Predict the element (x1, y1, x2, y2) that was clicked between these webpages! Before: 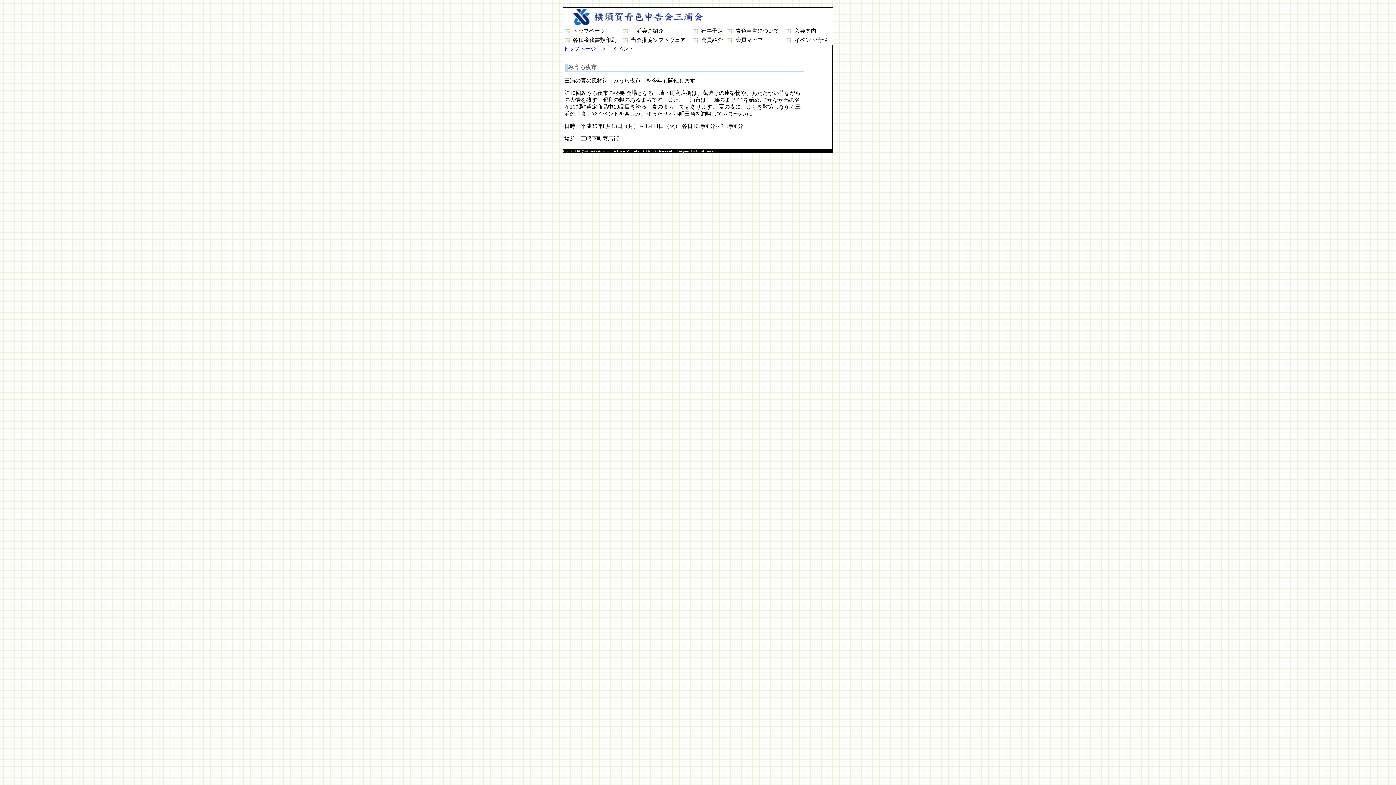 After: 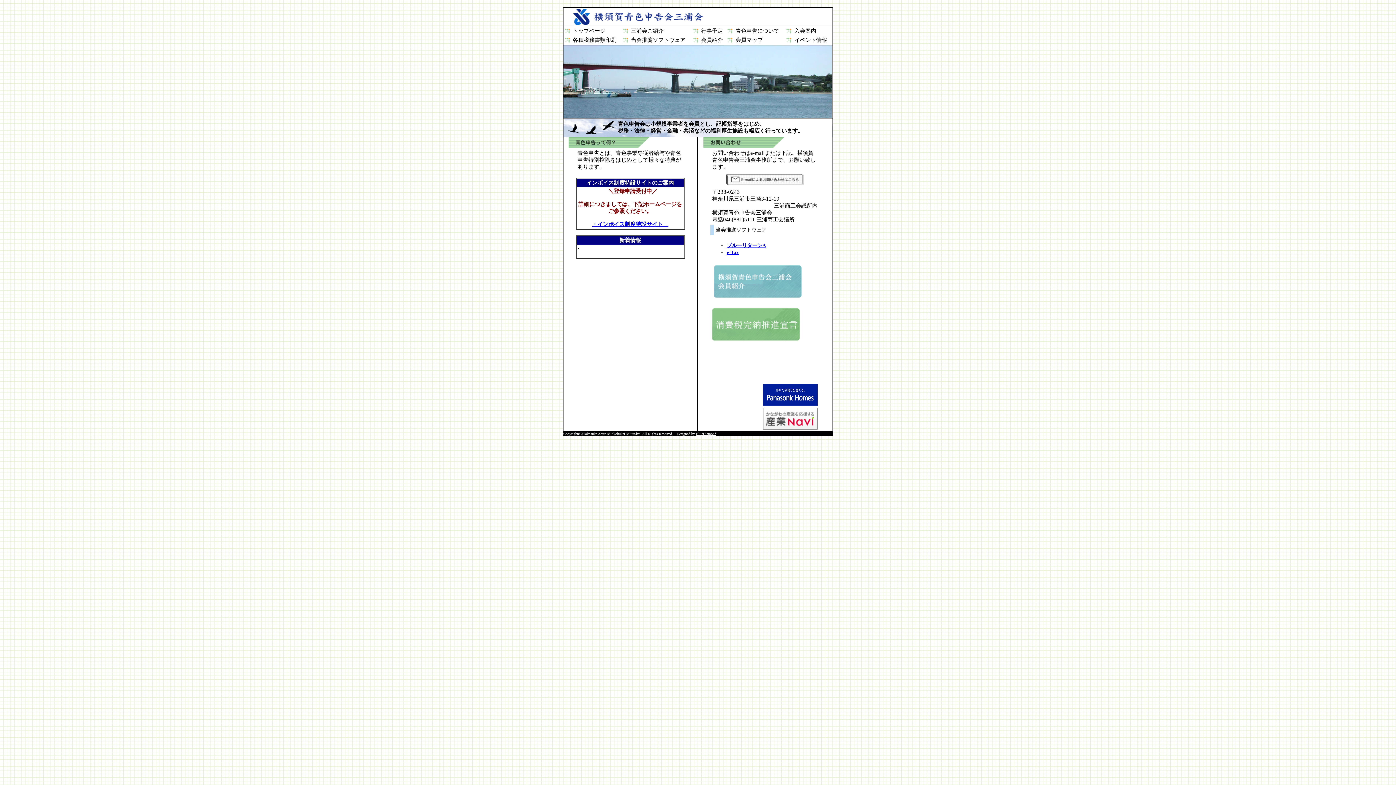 Action: label: トップページ bbox: (572, 27, 620, 34)